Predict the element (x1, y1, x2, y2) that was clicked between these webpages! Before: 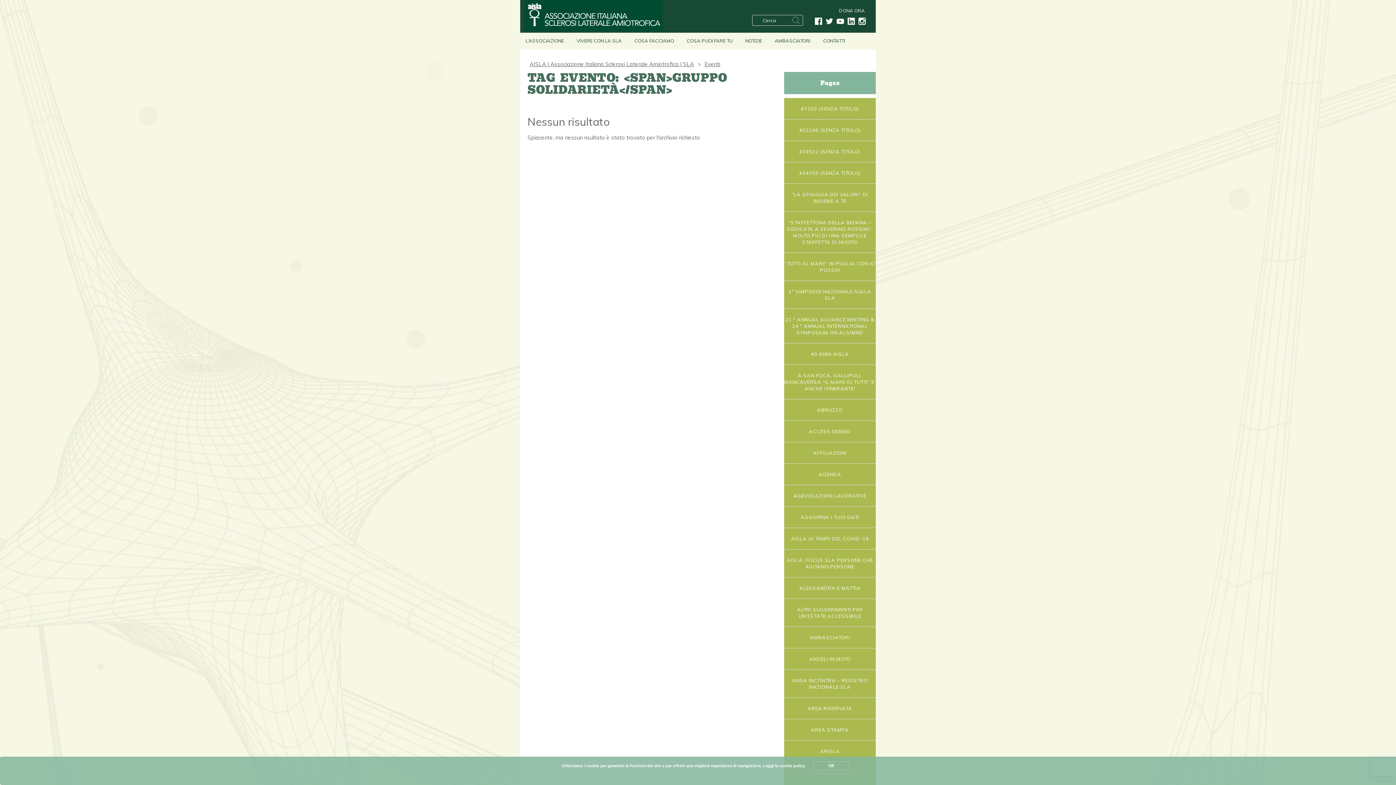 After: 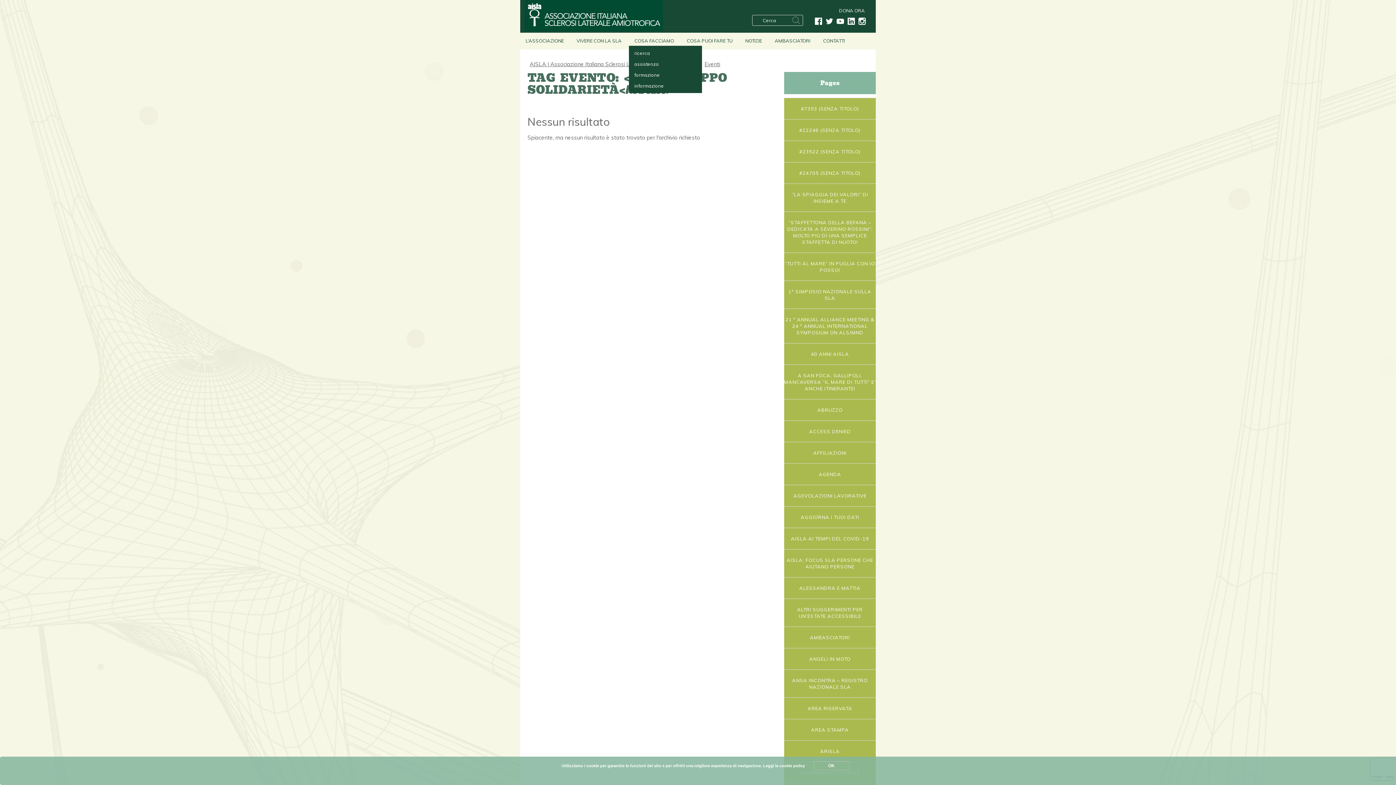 Action: bbox: (629, 35, 679, 45) label: COSA FACCIAMO